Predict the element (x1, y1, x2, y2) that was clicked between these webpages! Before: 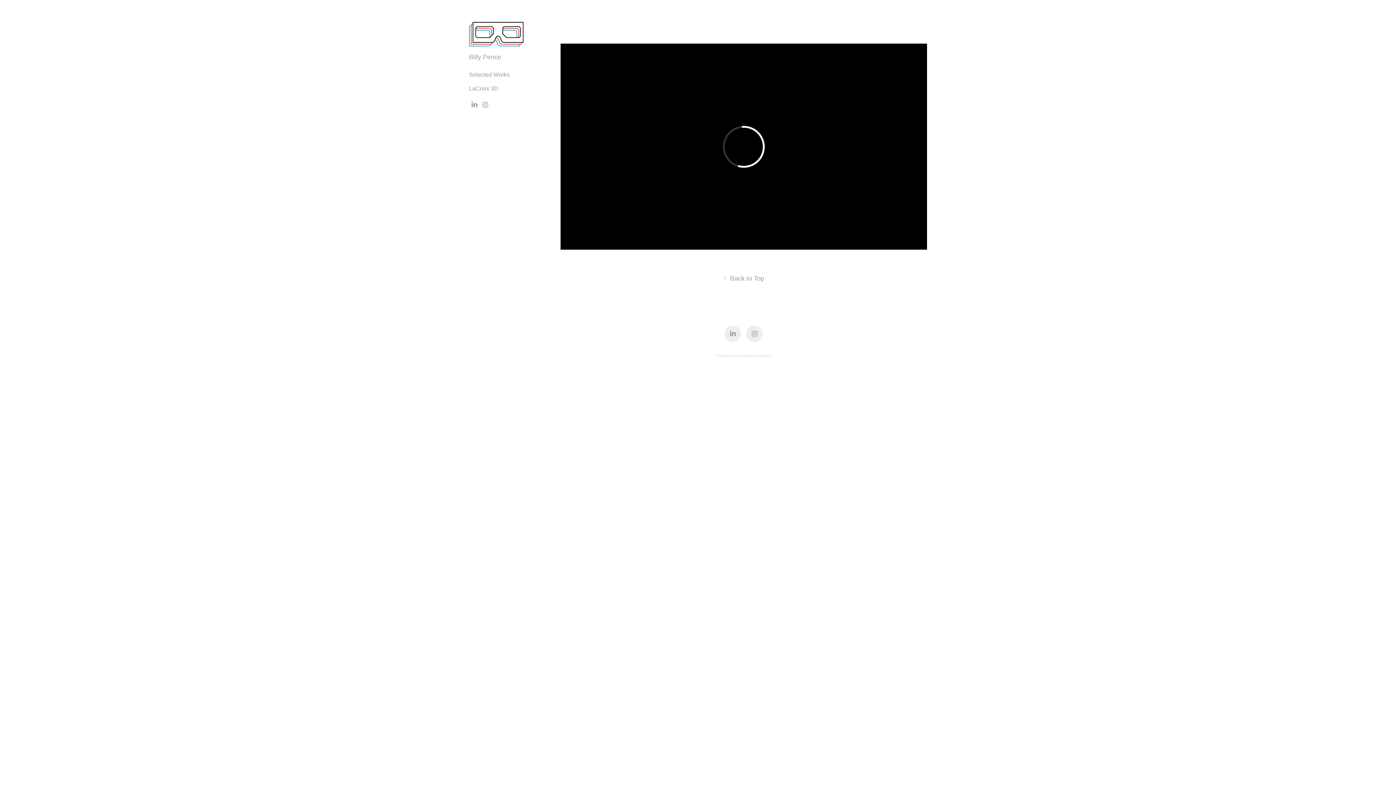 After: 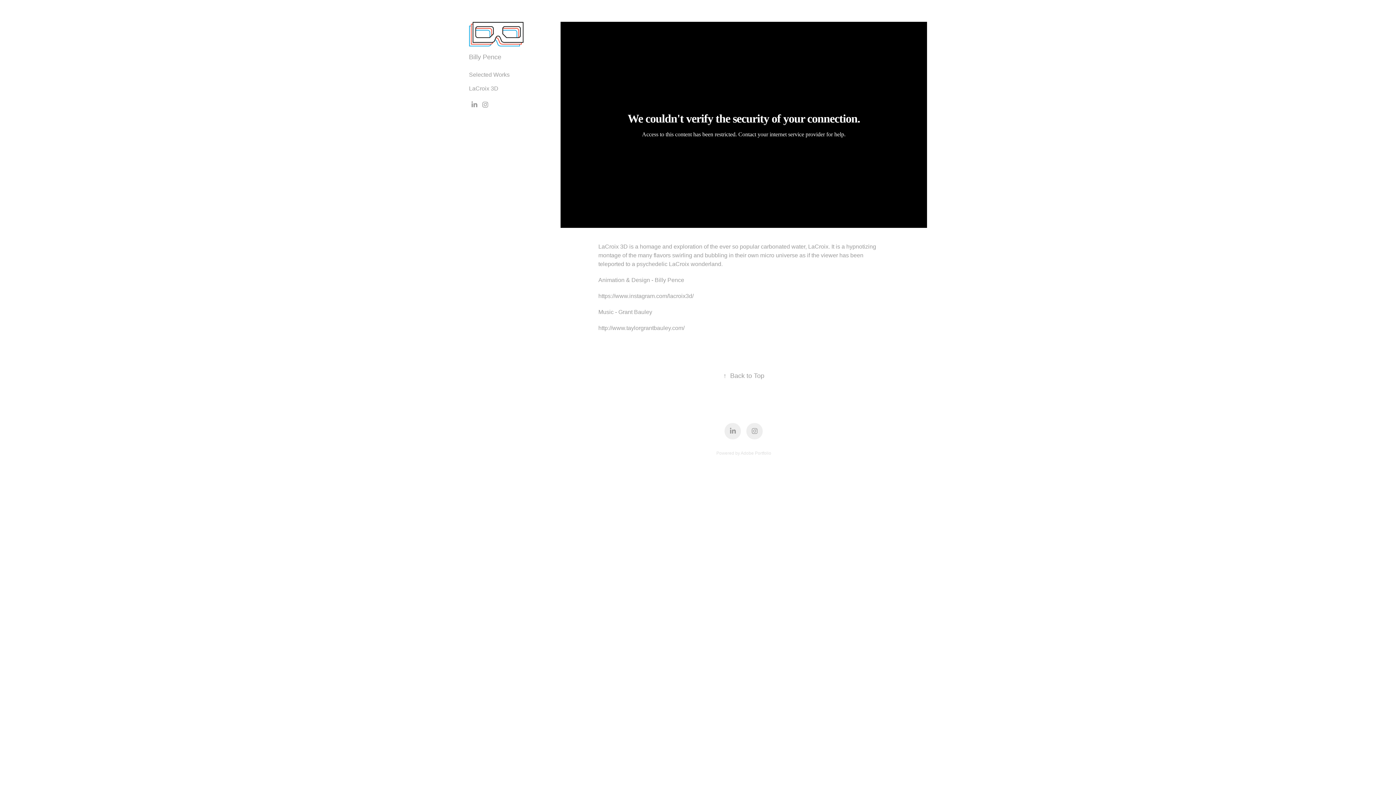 Action: bbox: (469, 21, 523, 46)